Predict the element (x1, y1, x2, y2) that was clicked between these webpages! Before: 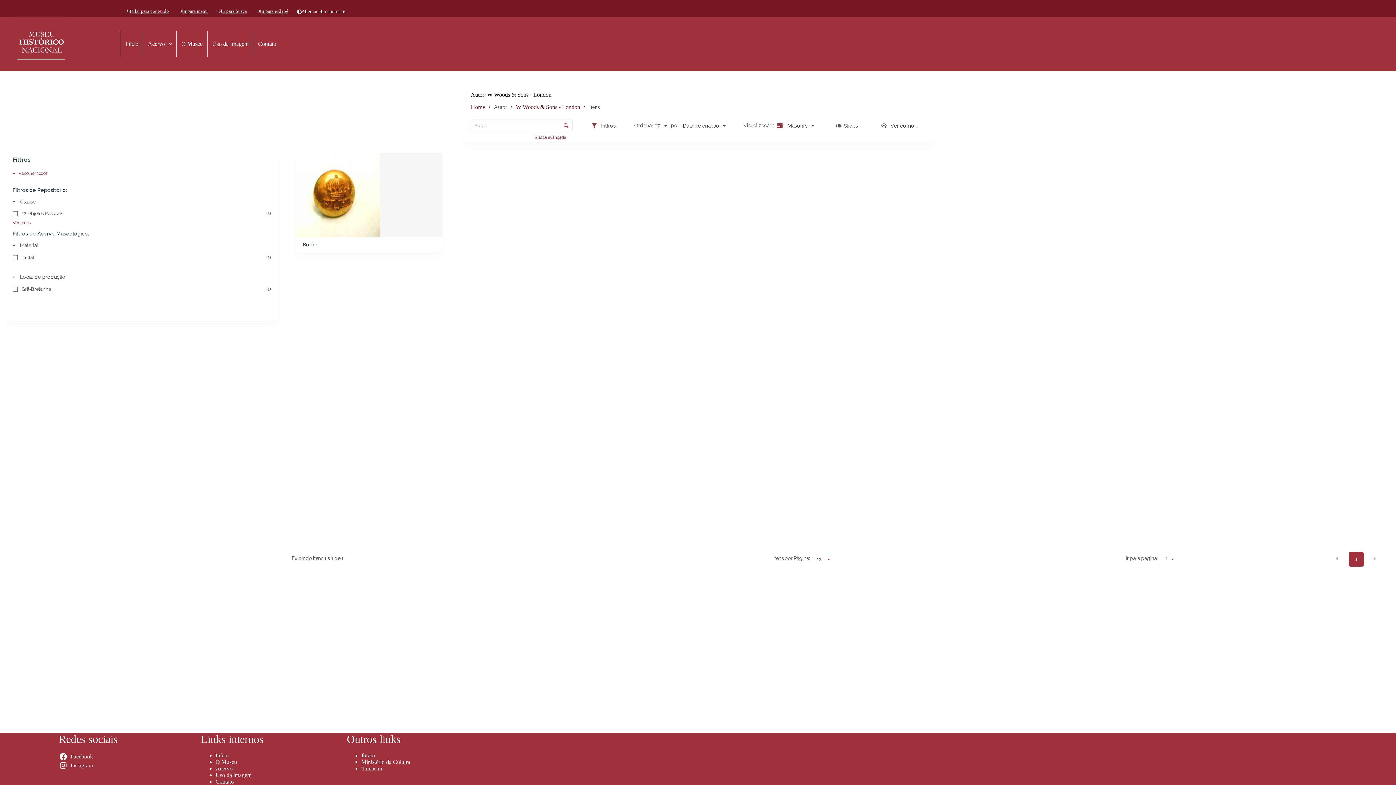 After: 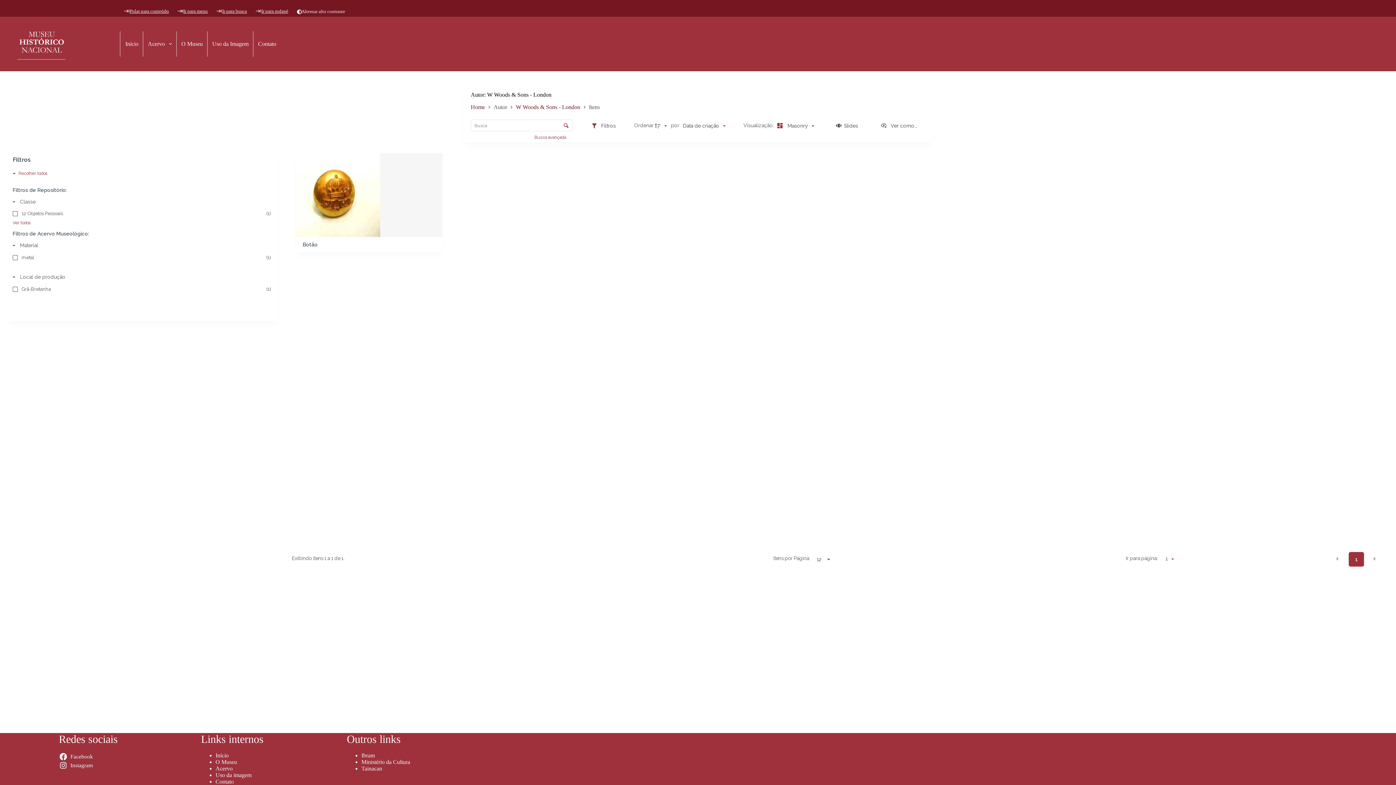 Action: bbox: (1349, 552, 1364, 567) label: Página atual, Página 1.